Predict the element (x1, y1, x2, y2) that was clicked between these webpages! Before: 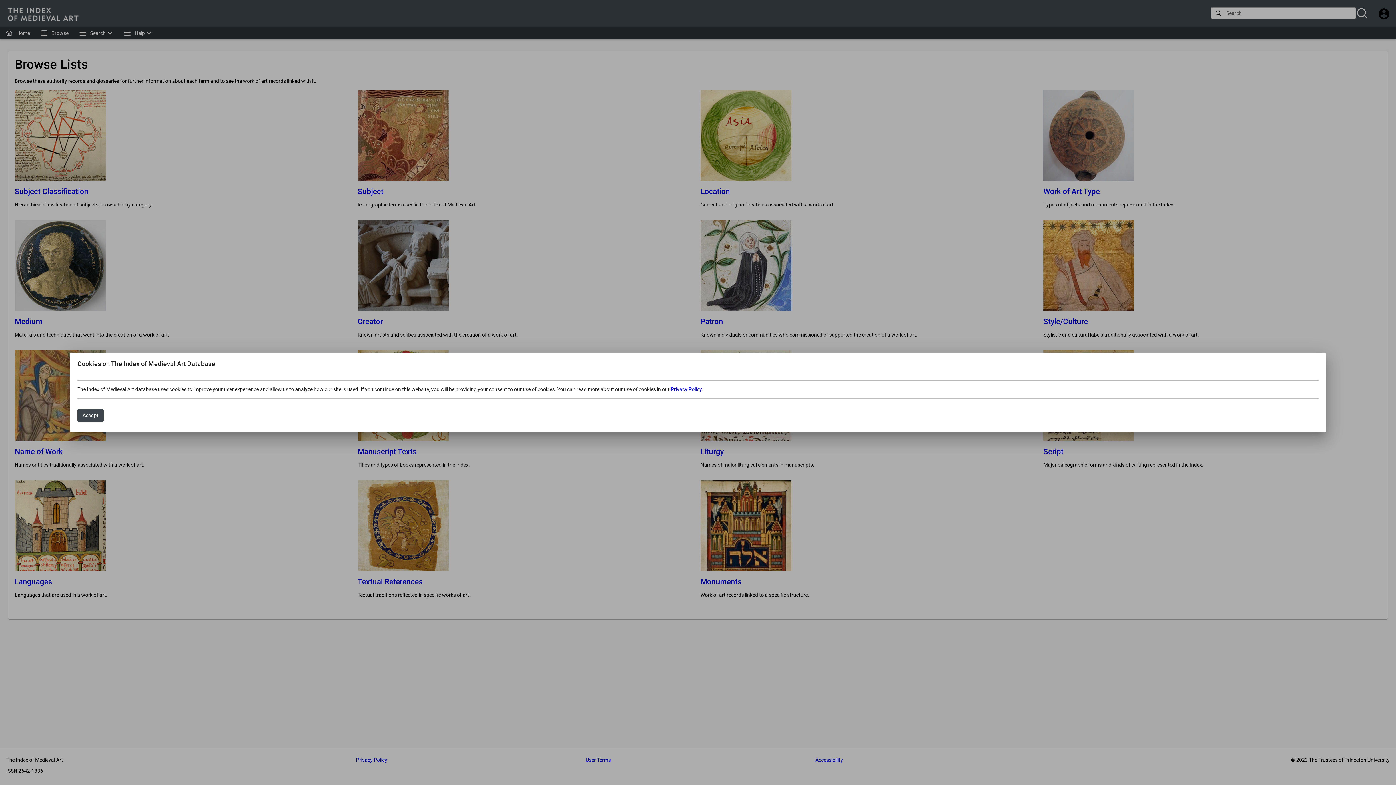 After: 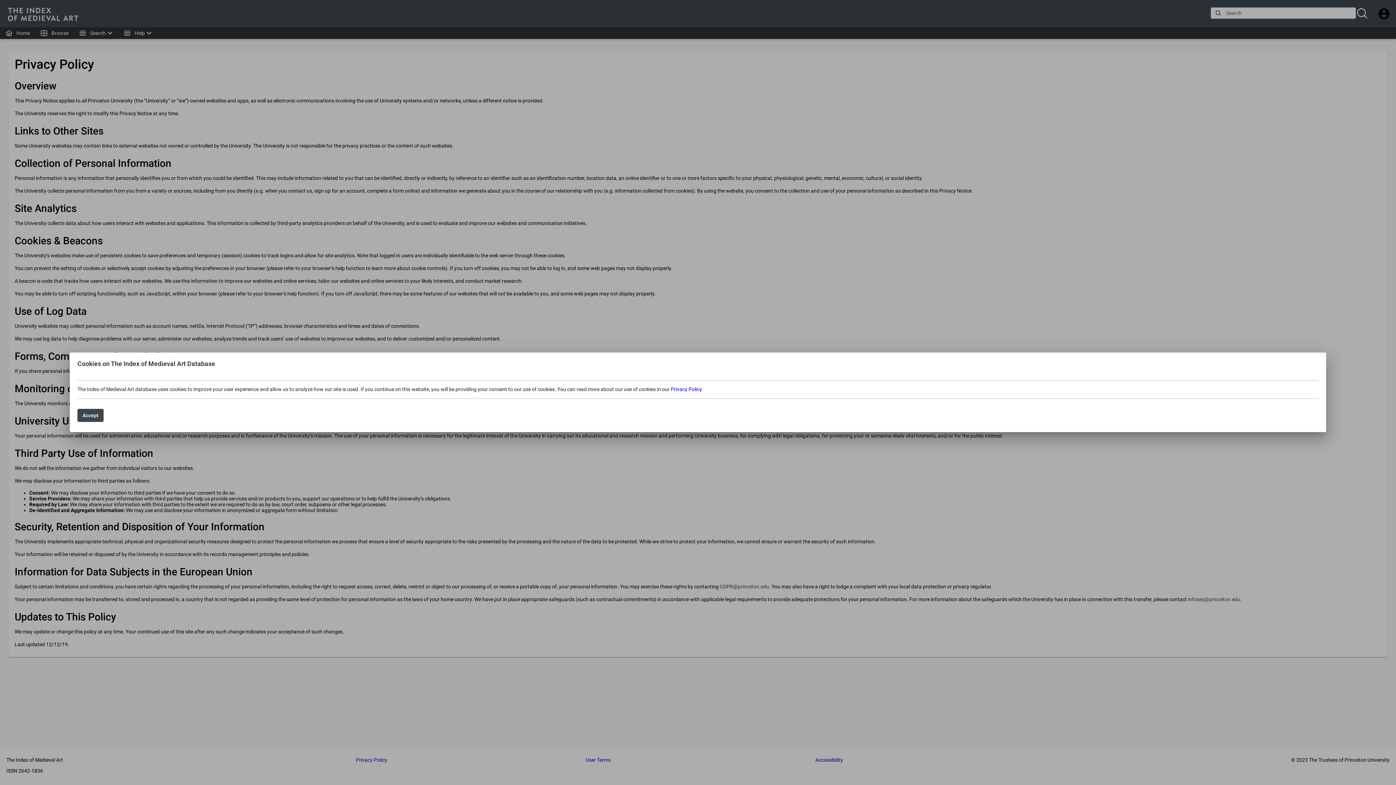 Action: label: Privacy Policy bbox: (670, 386, 701, 392)